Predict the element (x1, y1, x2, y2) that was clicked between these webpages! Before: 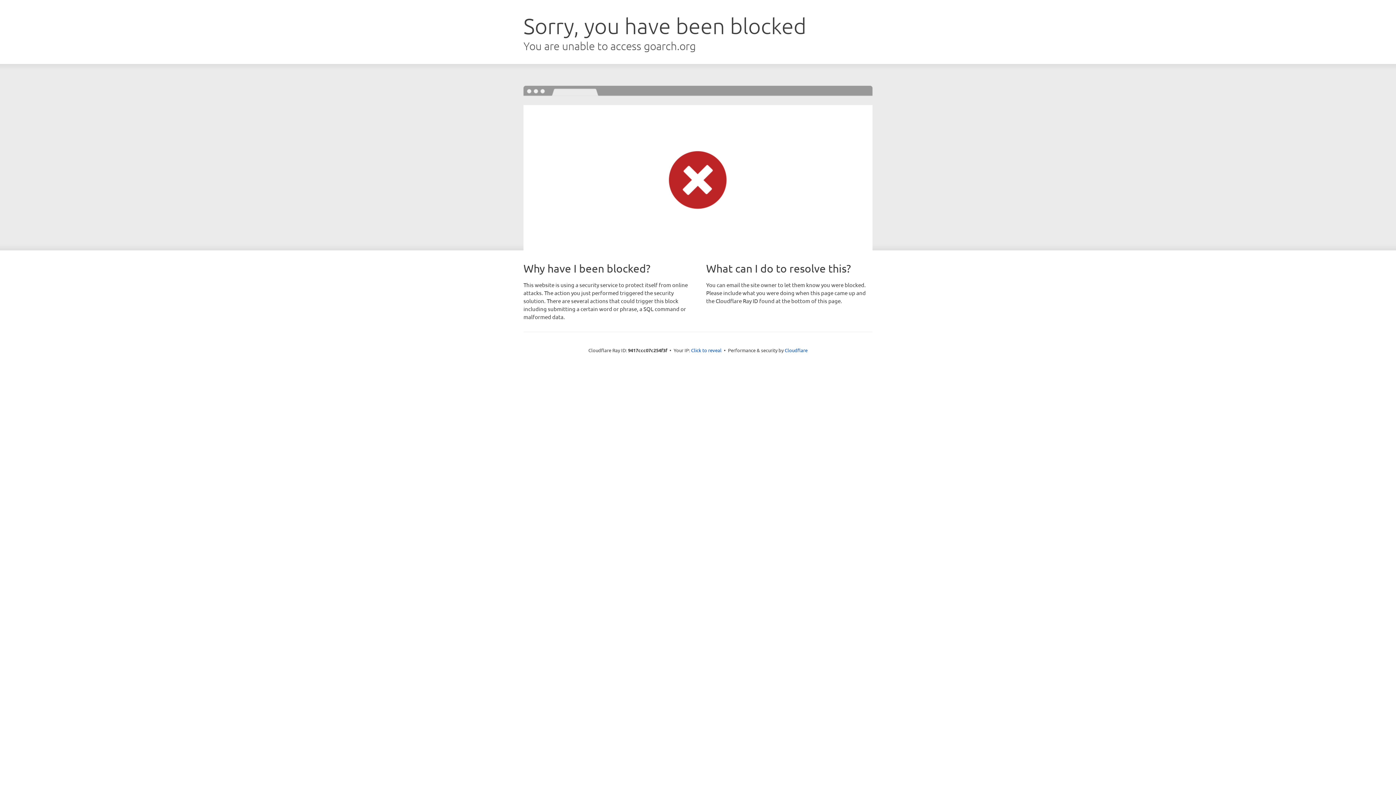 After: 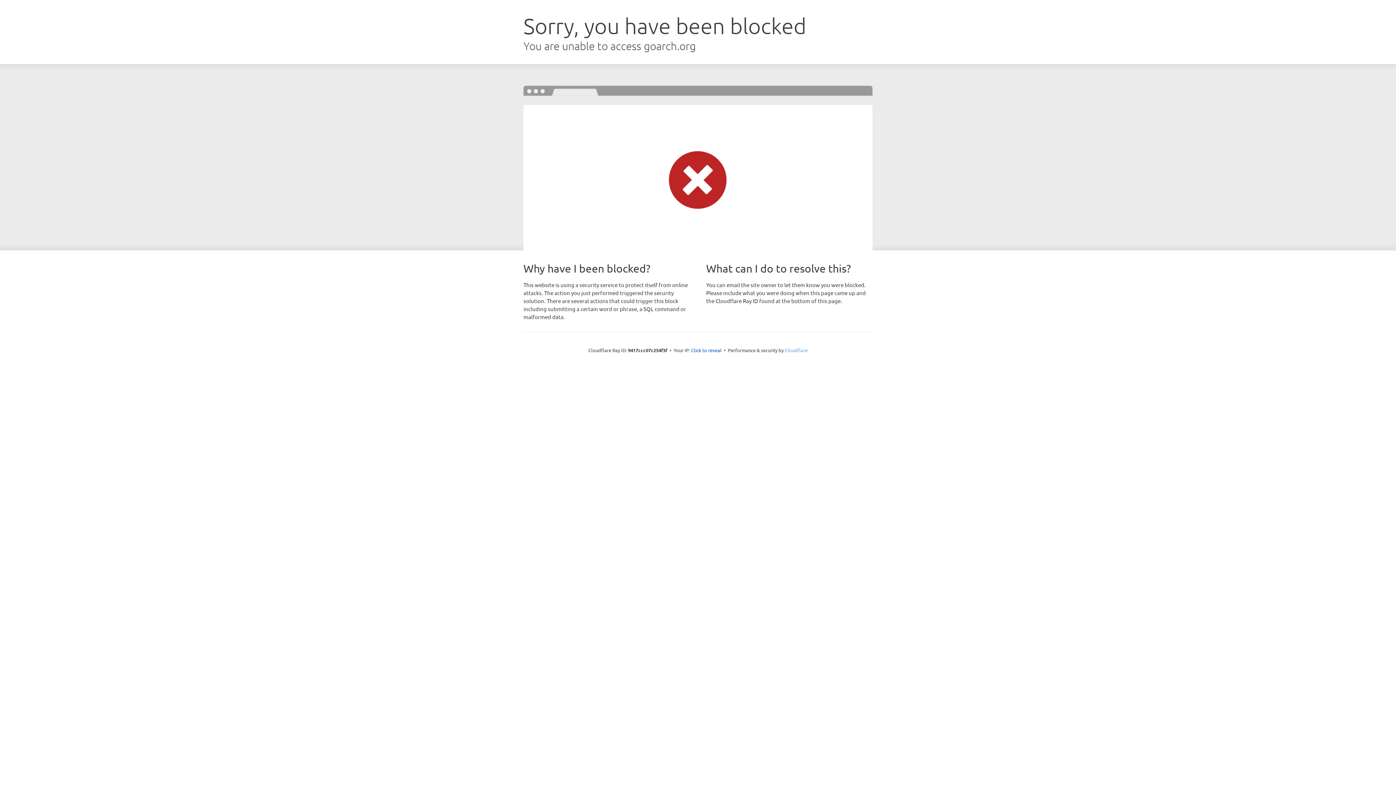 Action: bbox: (784, 347, 807, 353) label: Cloudflare